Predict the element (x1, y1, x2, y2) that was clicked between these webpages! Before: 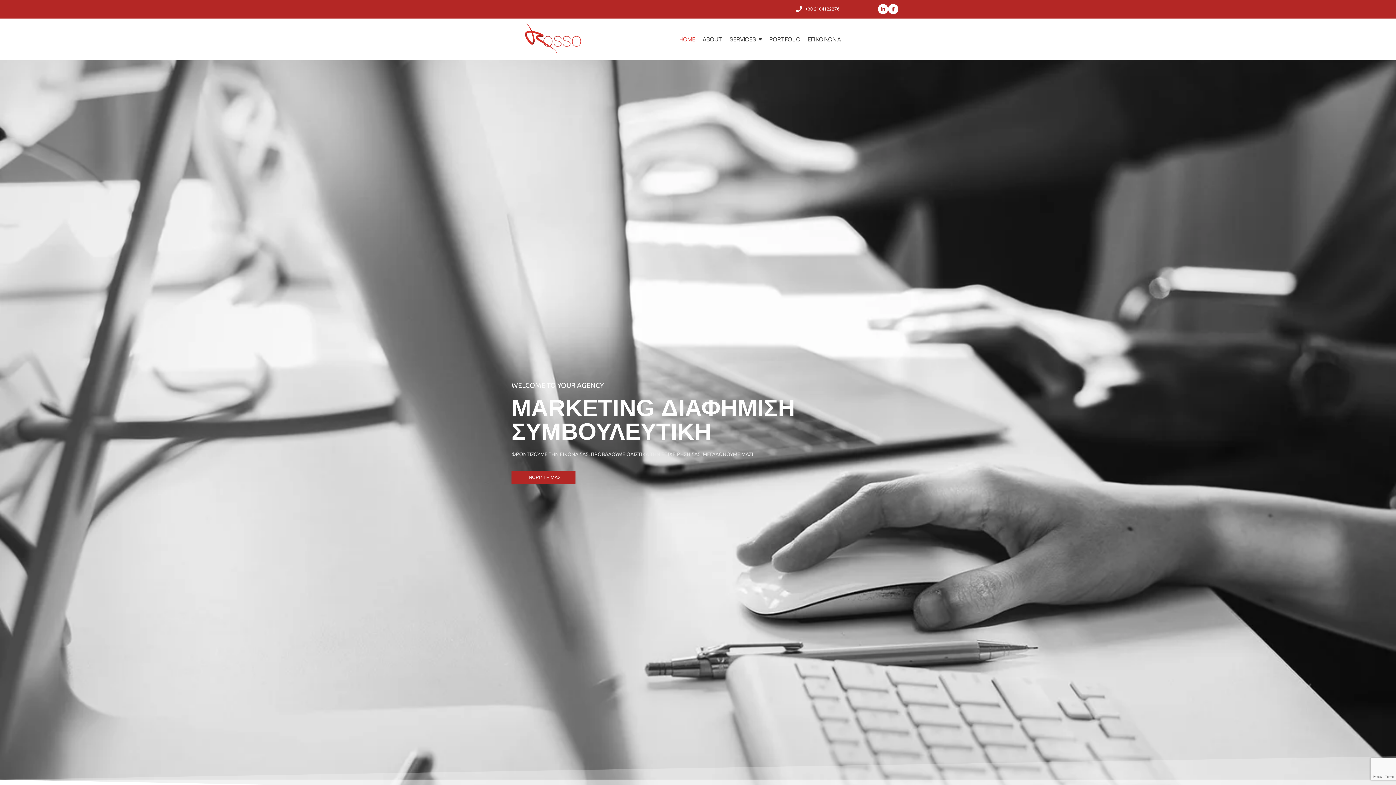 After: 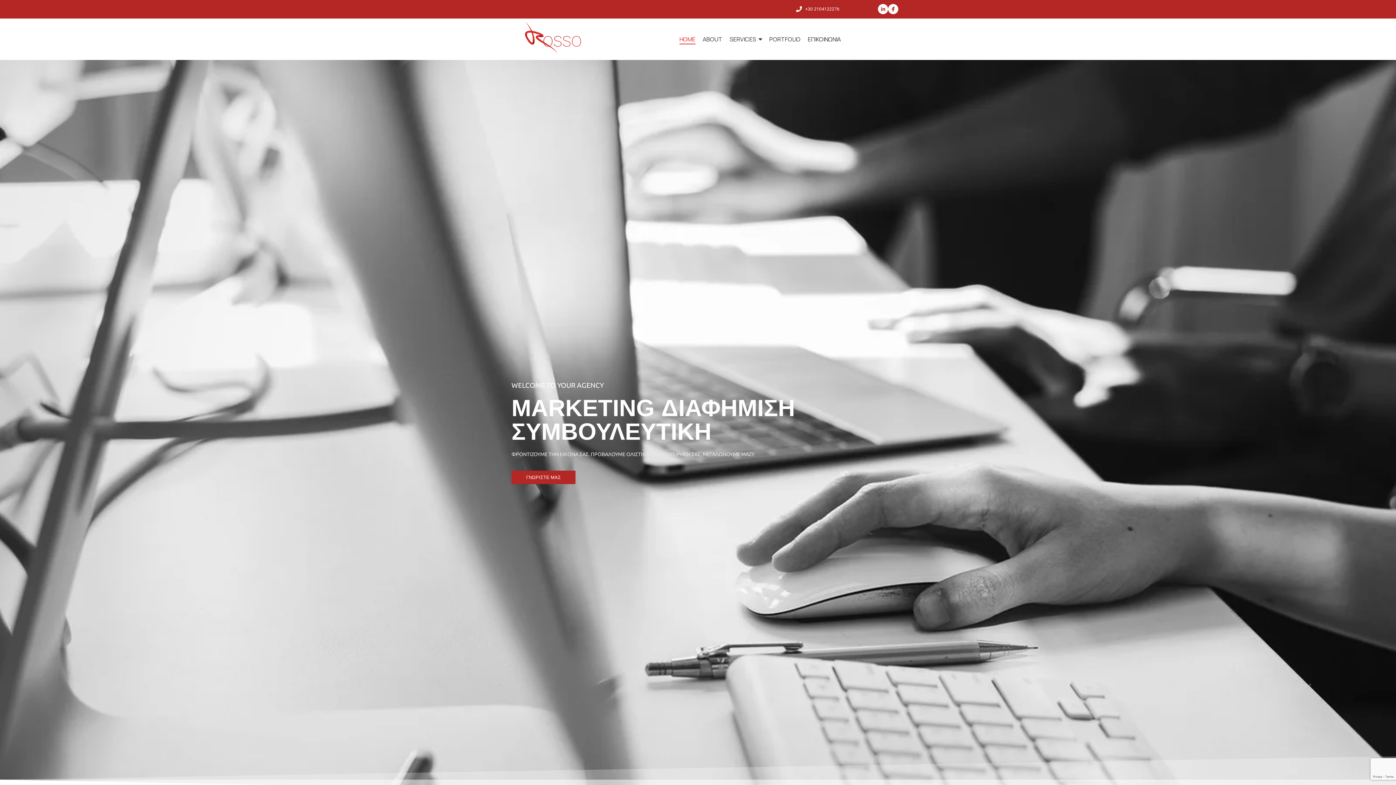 Action: bbox: (784, 5, 839, 12) label: +30 2104122276